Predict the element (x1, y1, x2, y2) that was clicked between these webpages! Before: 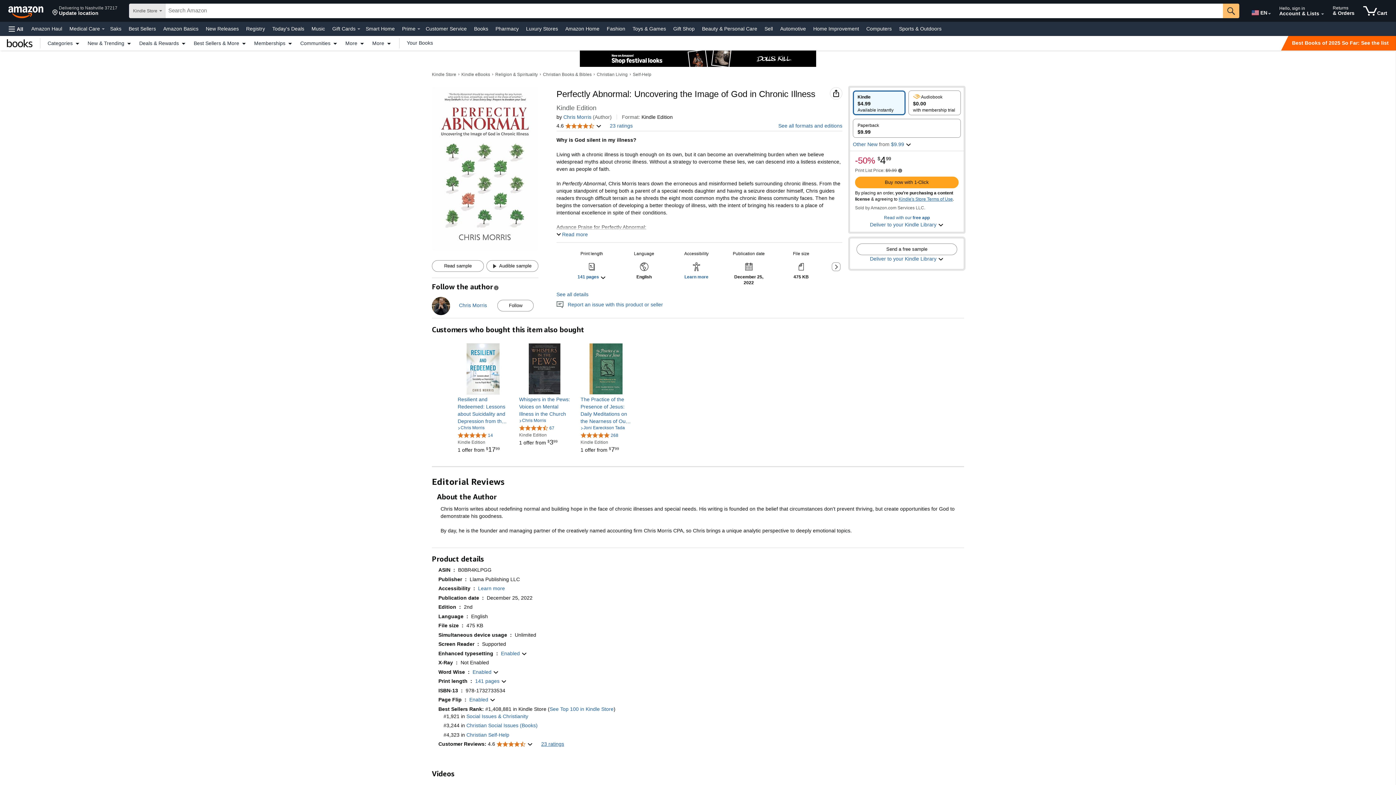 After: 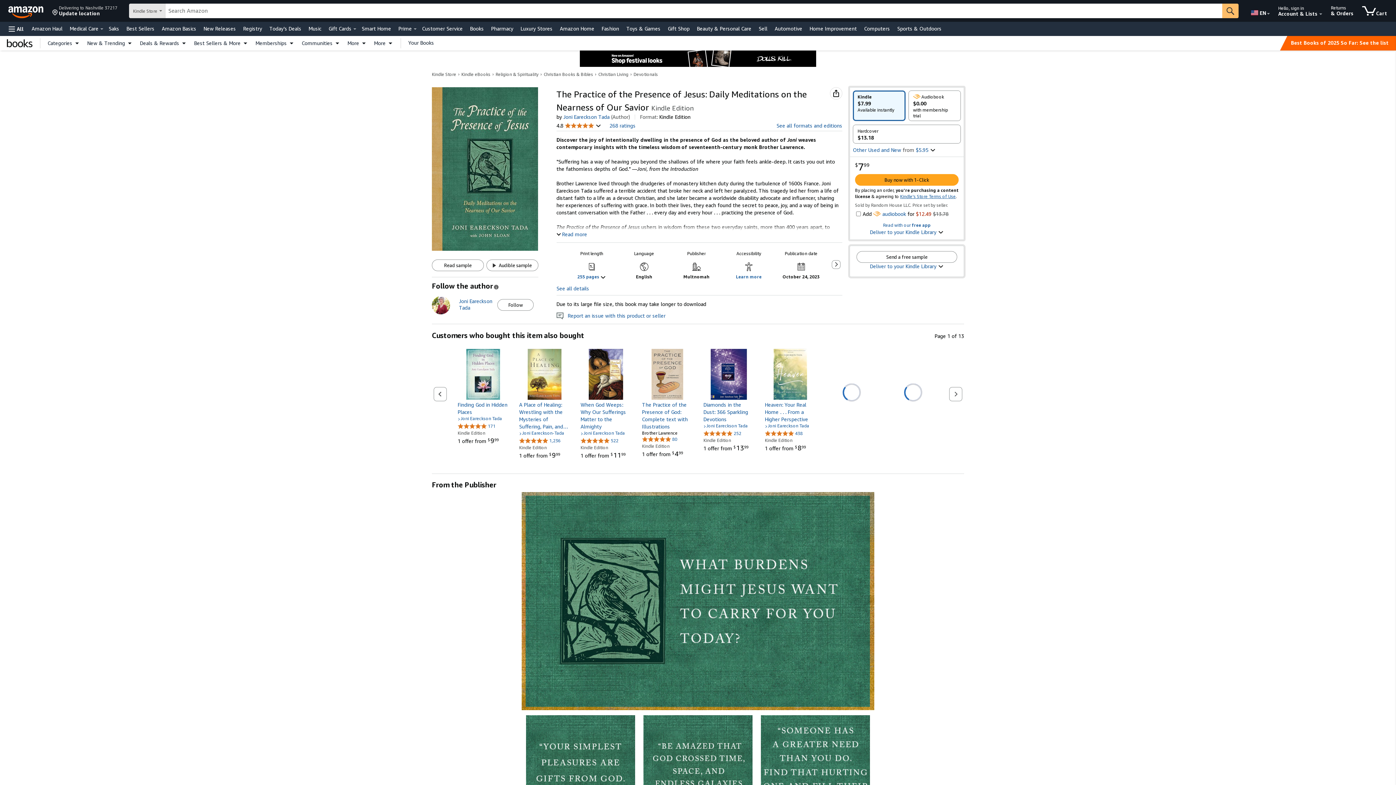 Action: bbox: (580, 447, 619, 453) label: 1 offer from 
$799
$7
99